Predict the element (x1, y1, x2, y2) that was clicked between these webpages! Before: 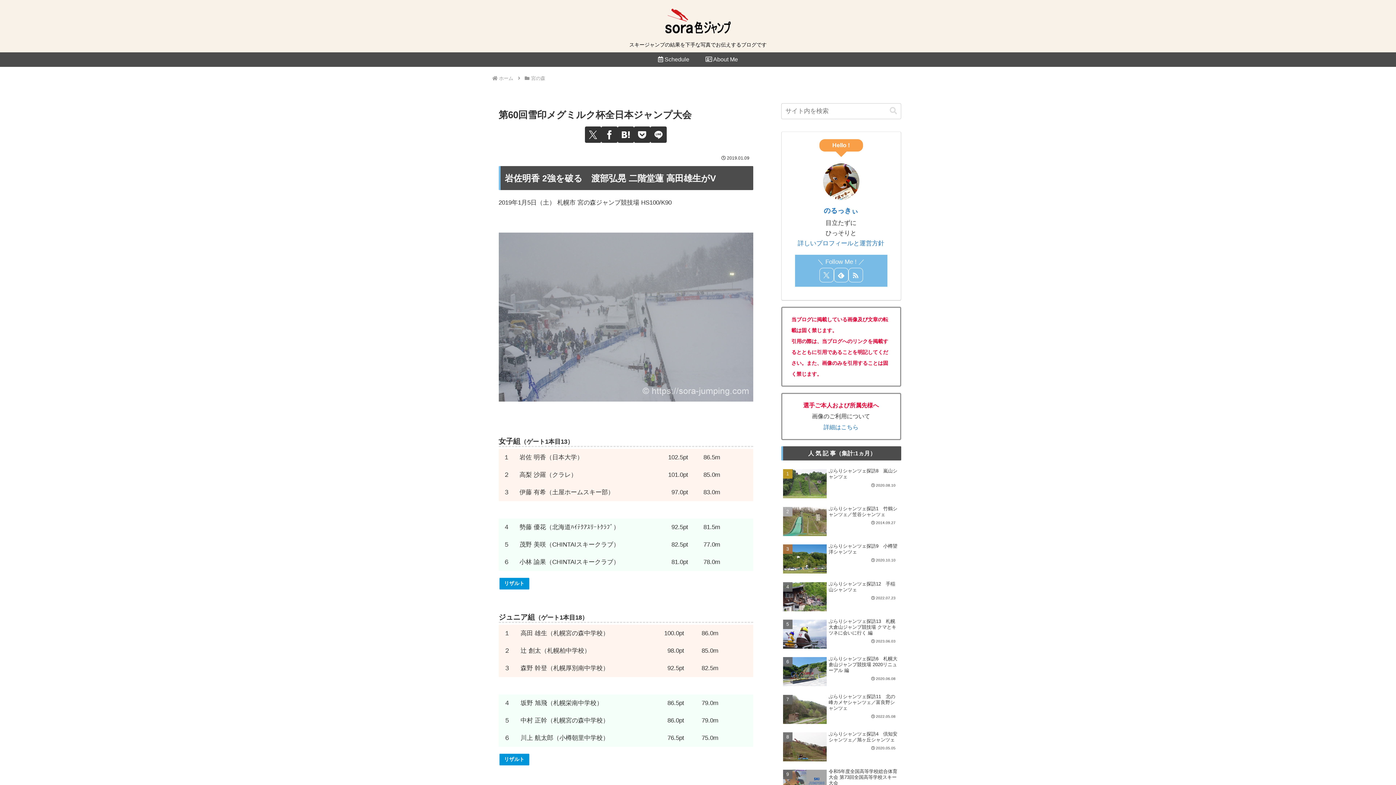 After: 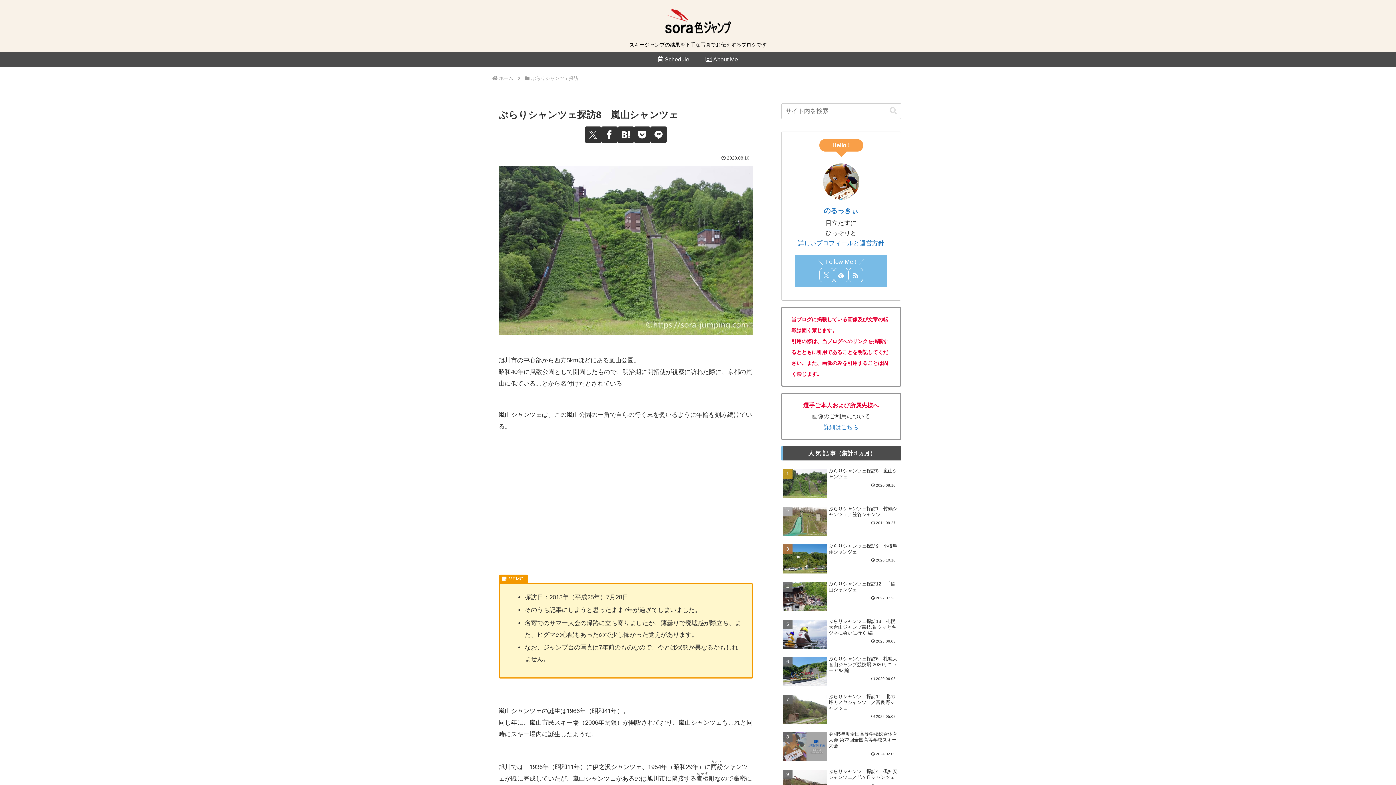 Action: label: ぶらりシャンツェ探訪8　嵐山シャンツェ
2020.08.10 bbox: (781, 466, 901, 502)